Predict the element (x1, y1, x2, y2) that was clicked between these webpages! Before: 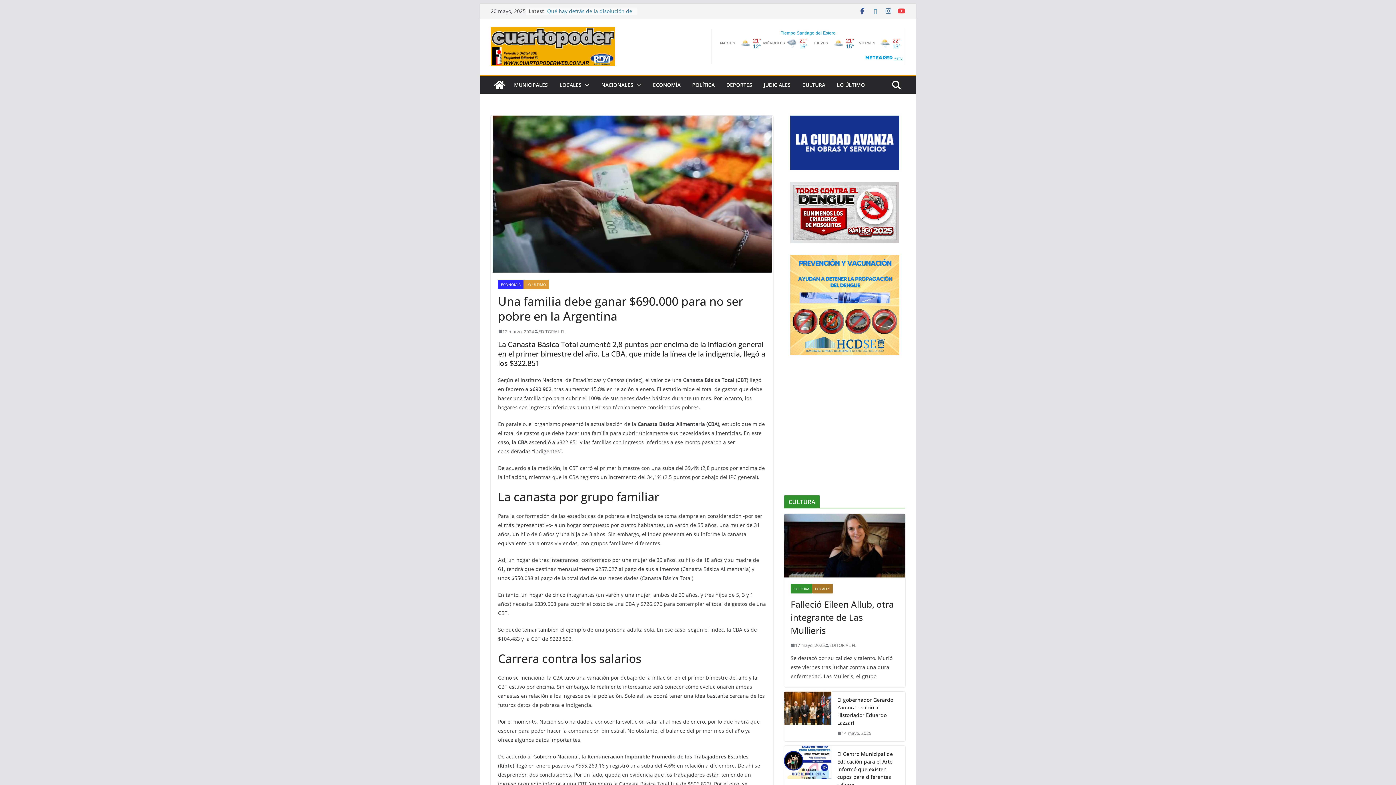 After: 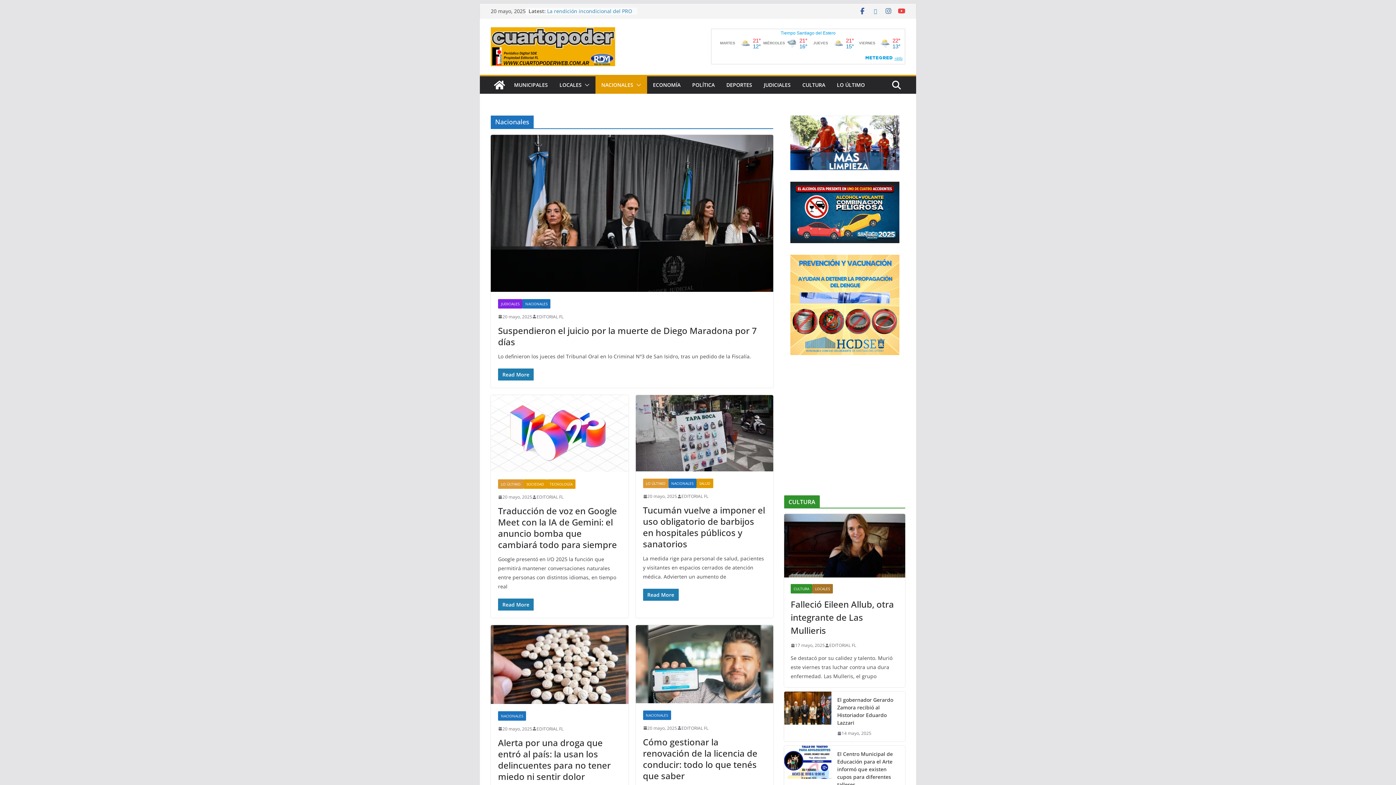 Action: label: NACIONALES bbox: (601, 79, 633, 90)